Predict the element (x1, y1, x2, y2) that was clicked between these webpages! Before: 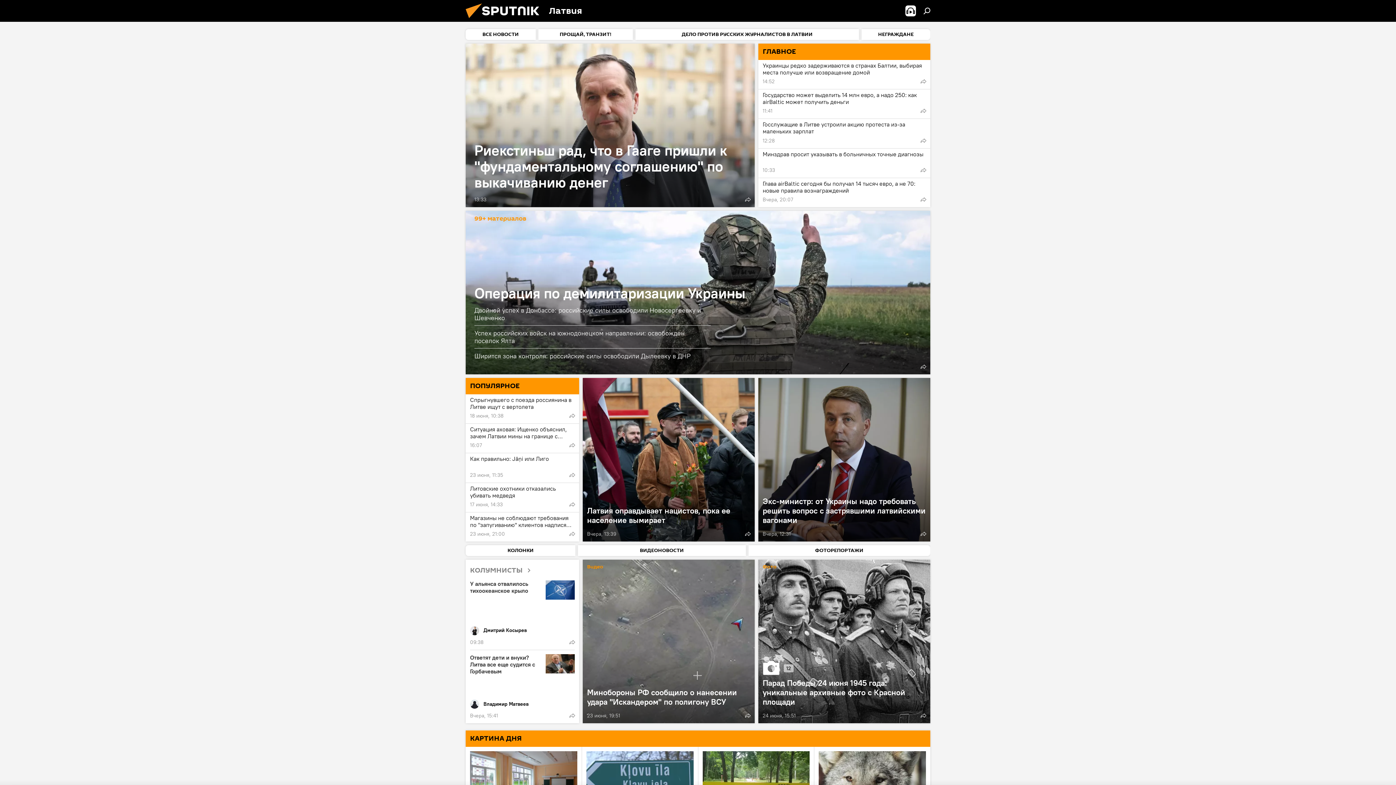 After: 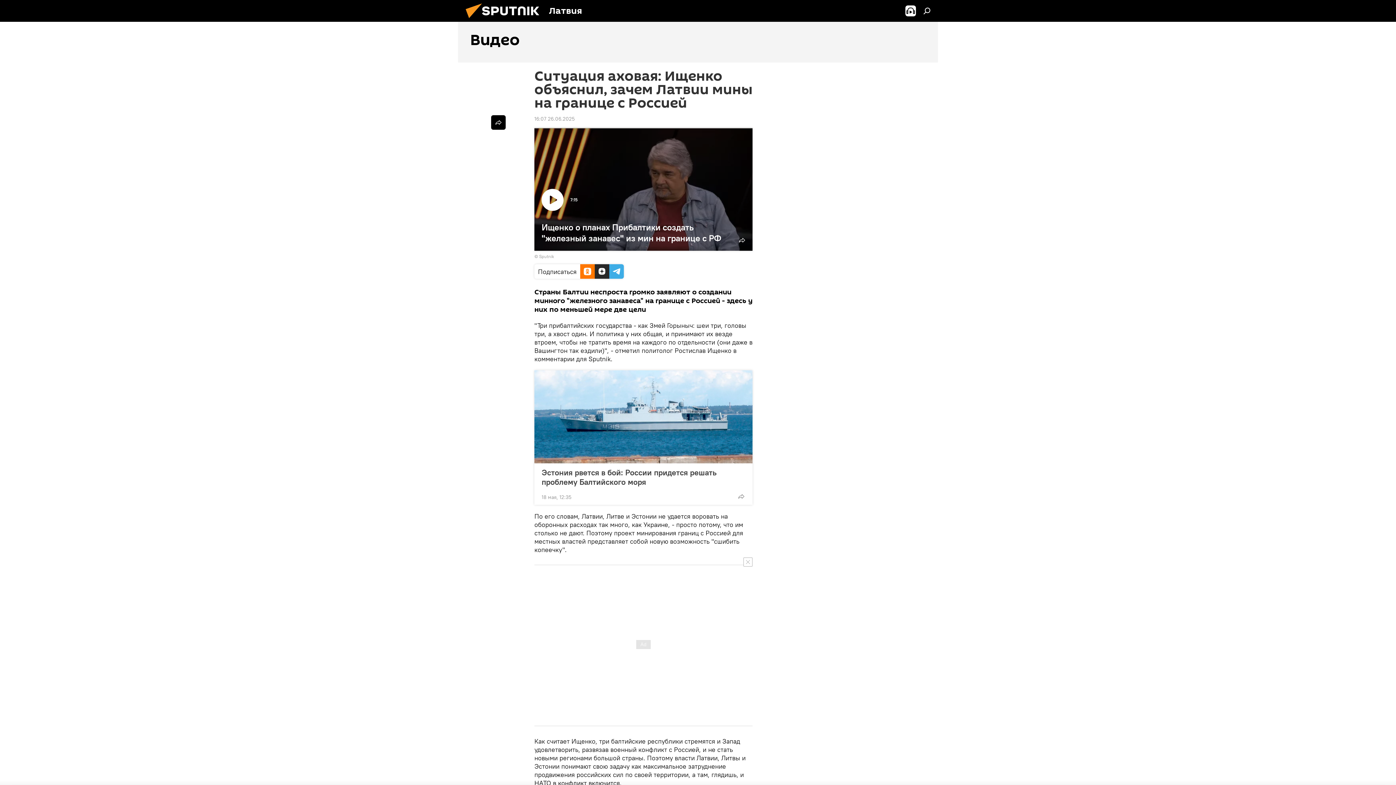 Action: label: Ситуация аховая: Ищенко объяснил, зачем Латвии мины на границе с Россией
16:07 bbox: (465, 424, 579, 453)